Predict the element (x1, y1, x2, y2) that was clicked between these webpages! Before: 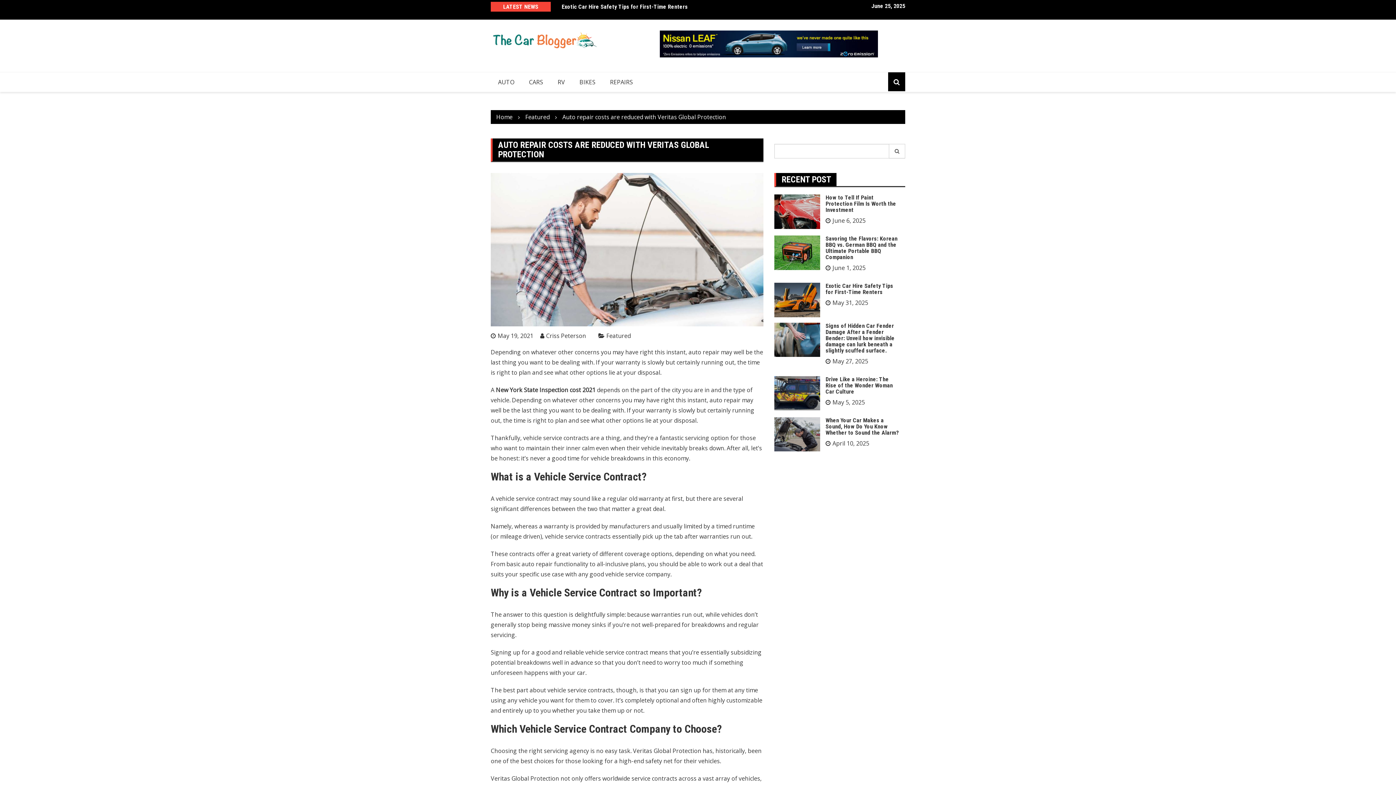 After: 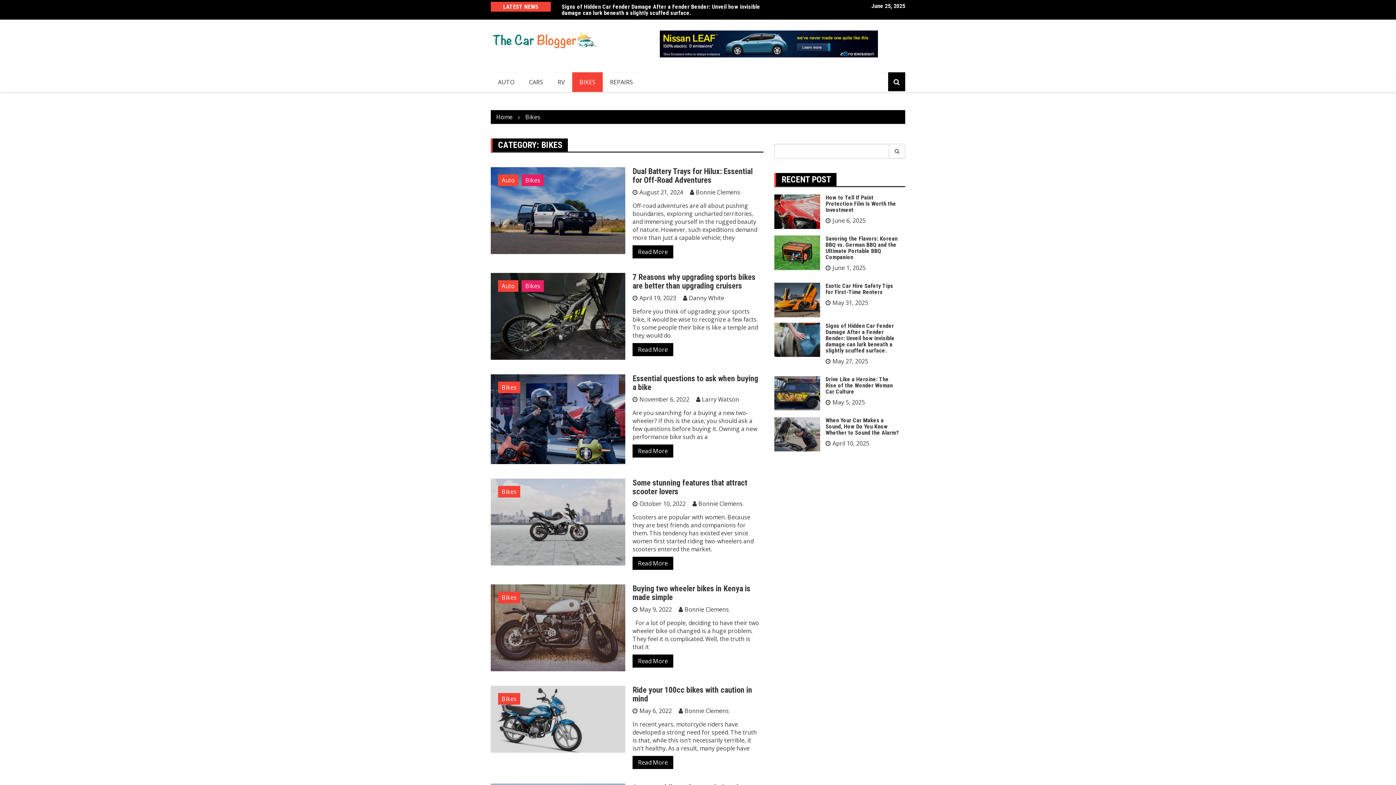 Action: label: BIKES bbox: (572, 72, 602, 92)